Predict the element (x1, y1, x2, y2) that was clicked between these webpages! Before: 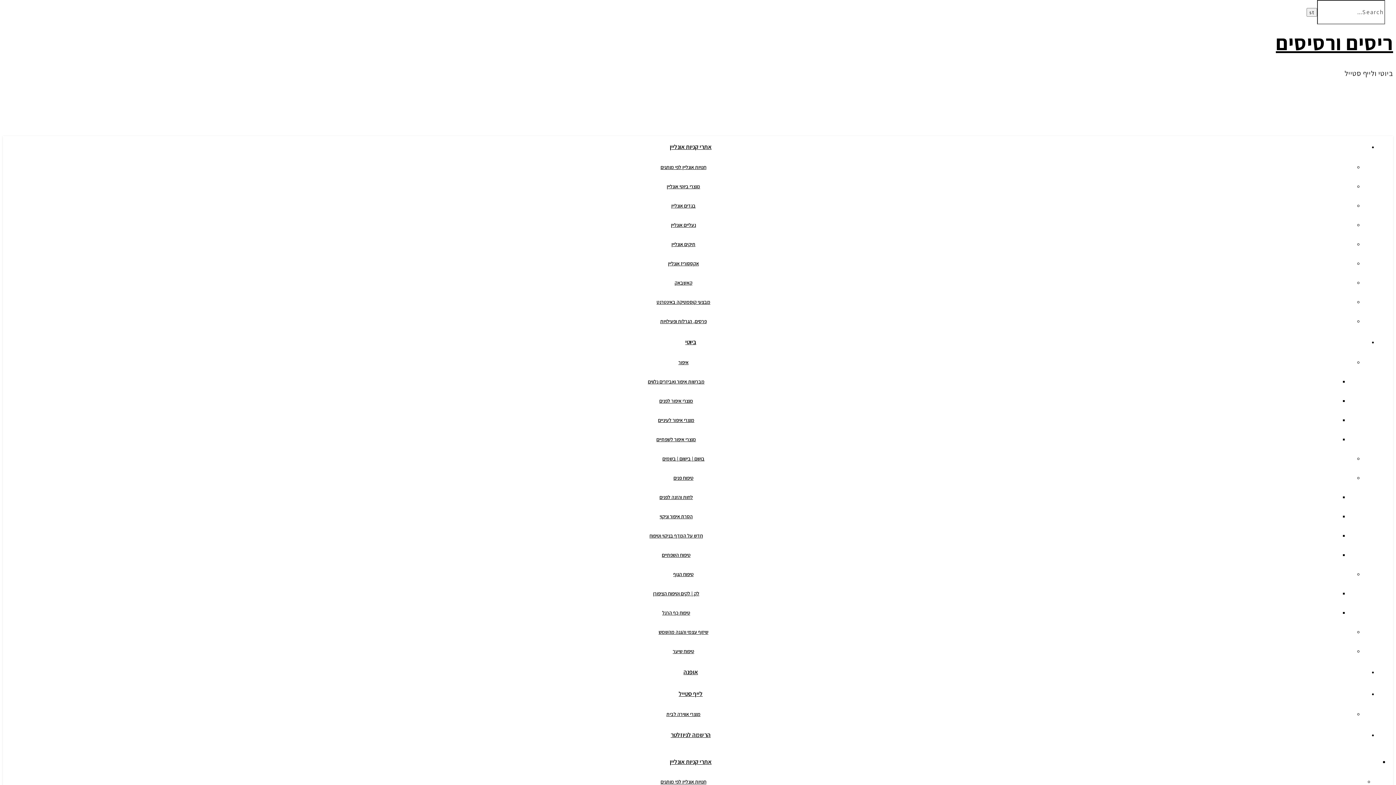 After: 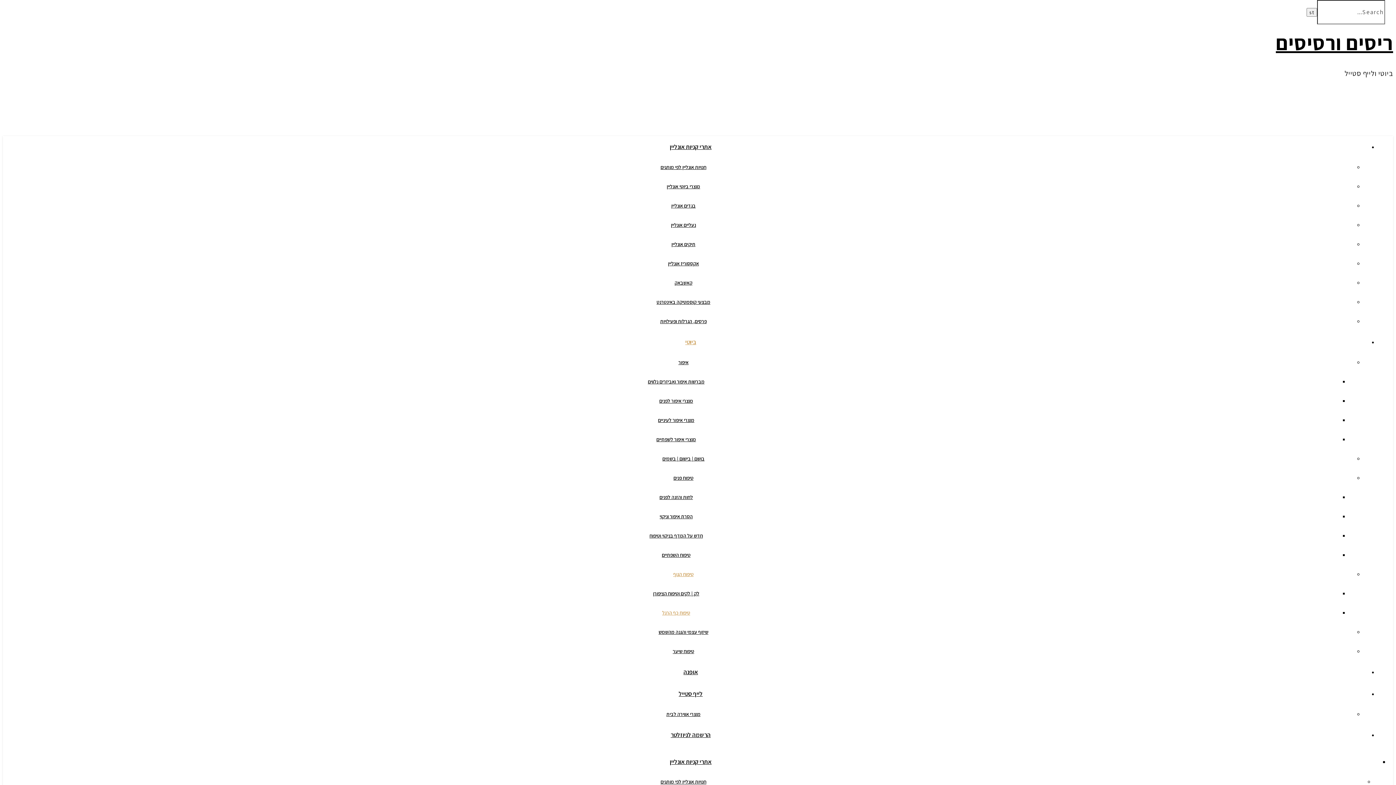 Action: bbox: (662, 609, 690, 616) label: טיפוח כף הרגל